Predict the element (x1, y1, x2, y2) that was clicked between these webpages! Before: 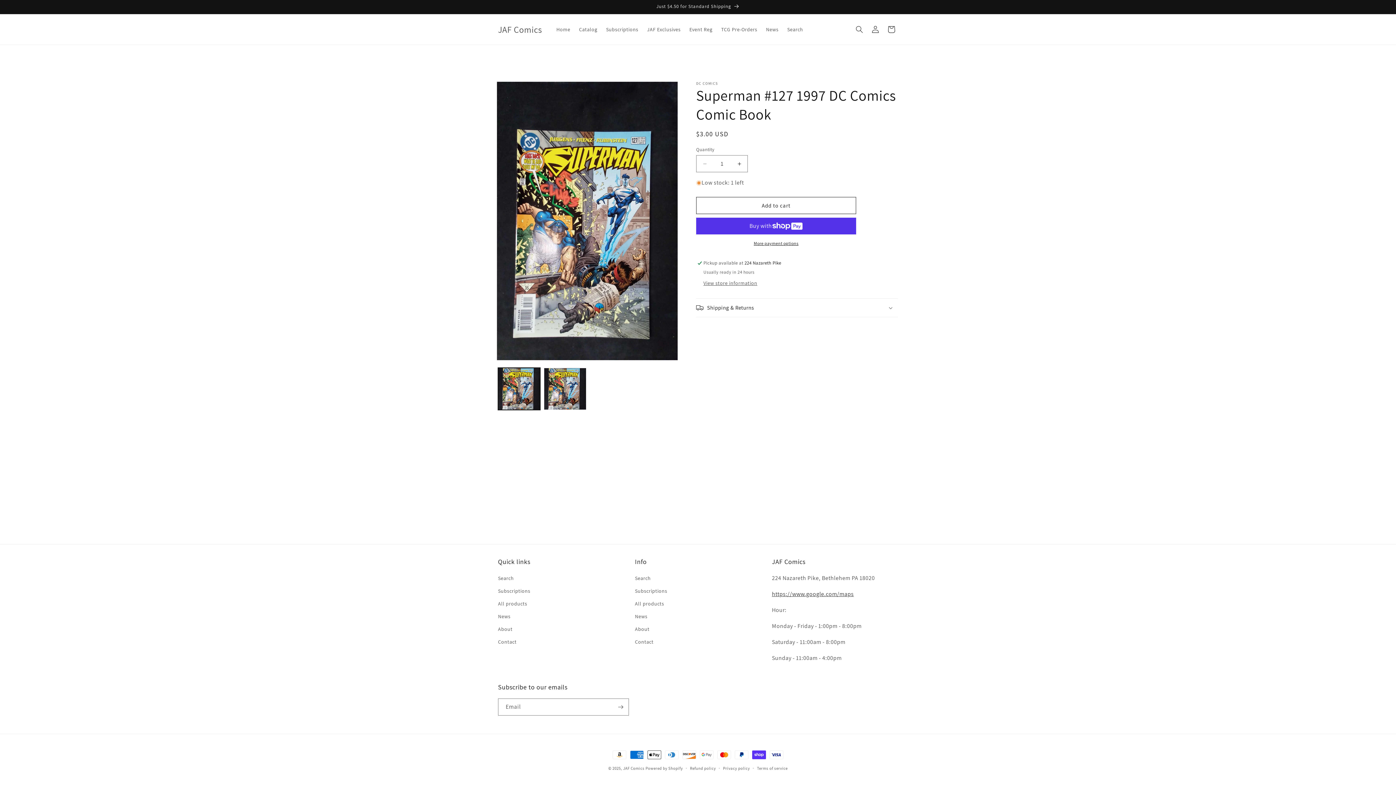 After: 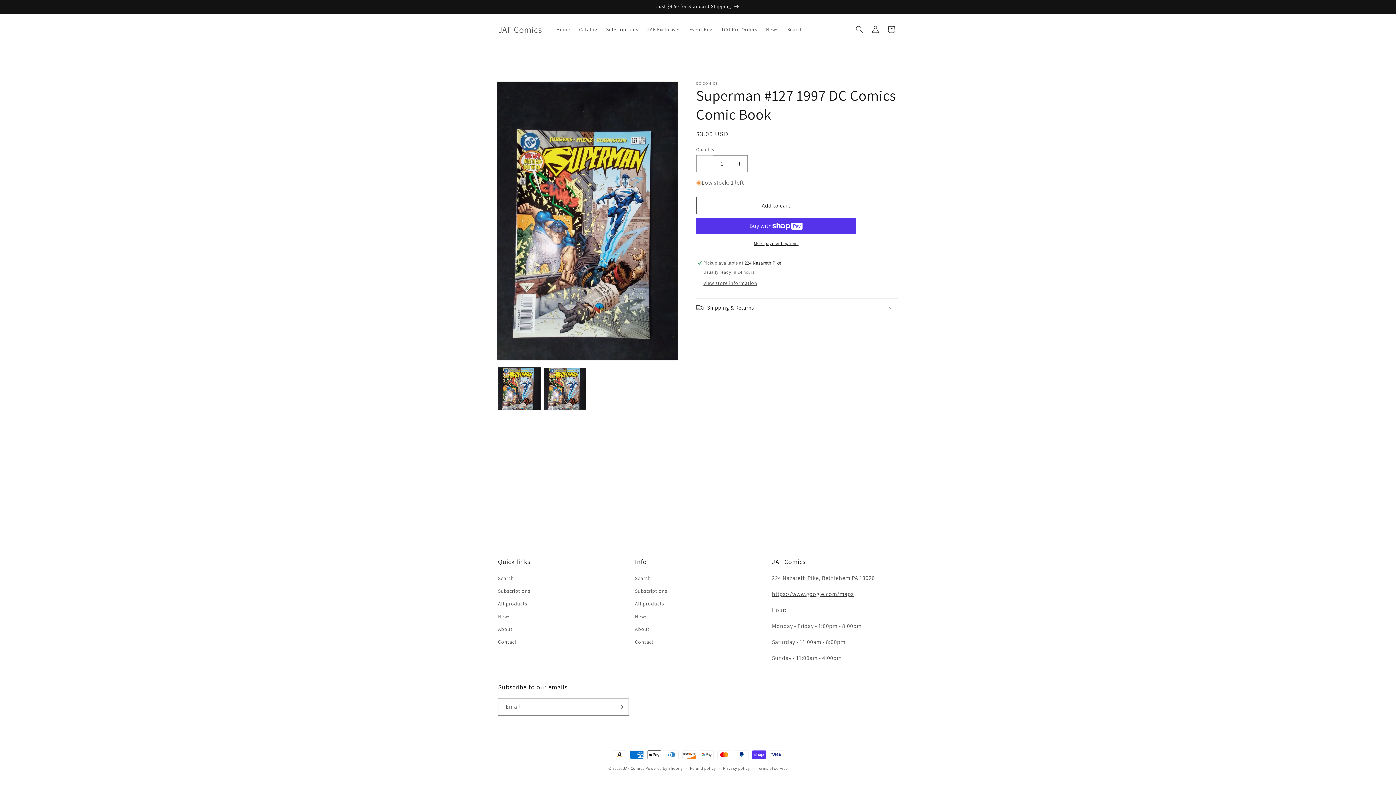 Action: bbox: (696, 155, 713, 172) label: Decrease quantity for Superman #127 1997 DC Comics Comic Book